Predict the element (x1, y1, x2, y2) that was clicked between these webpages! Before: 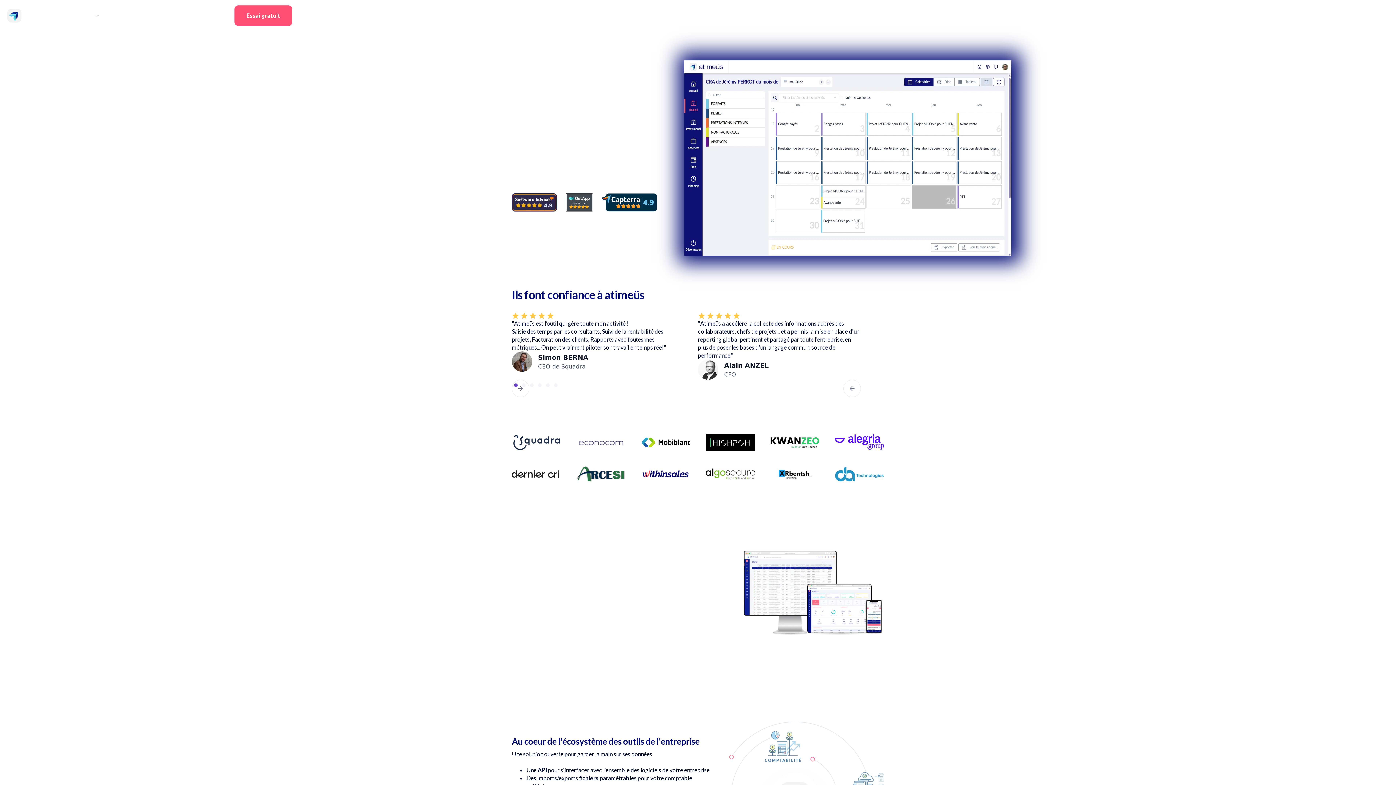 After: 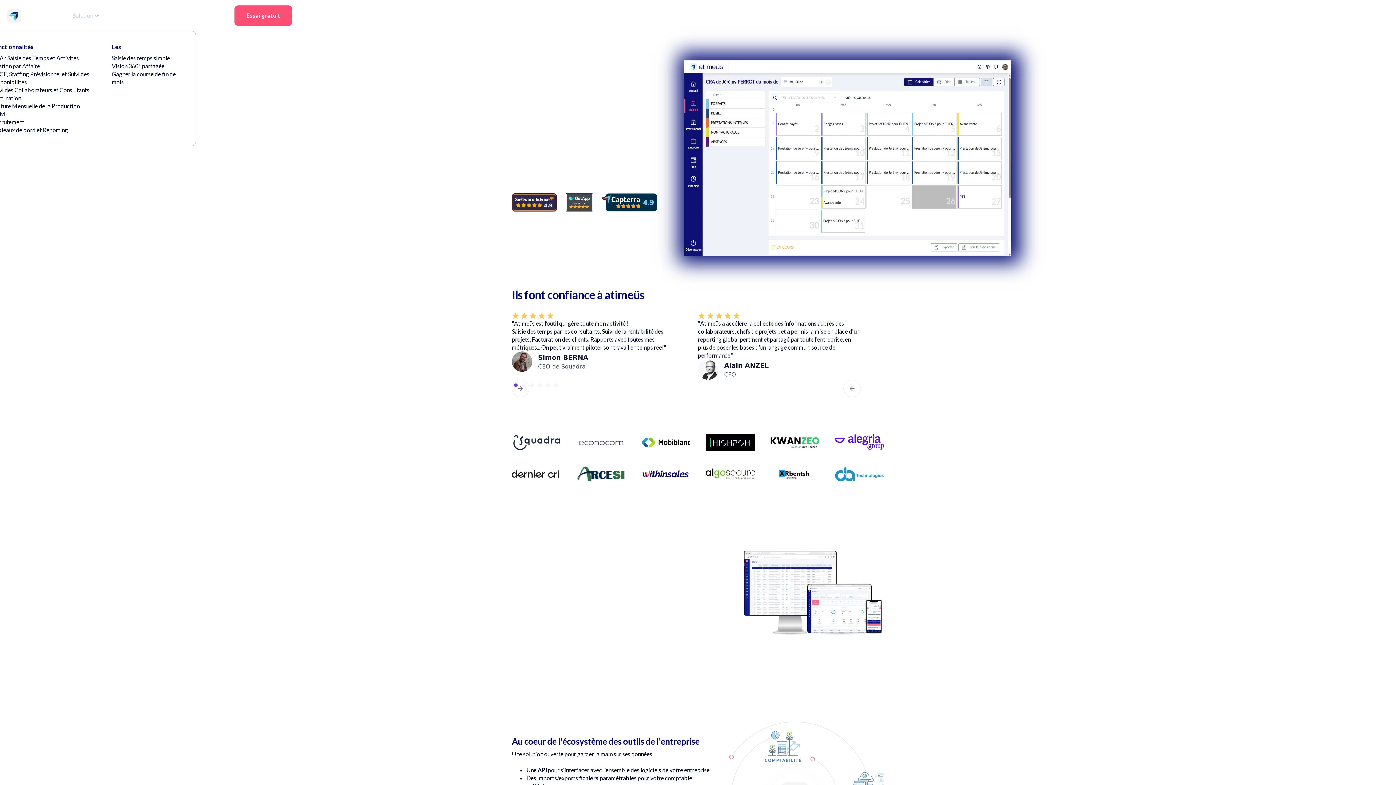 Action: label: Solution bbox: (72, 11, 100, 19)